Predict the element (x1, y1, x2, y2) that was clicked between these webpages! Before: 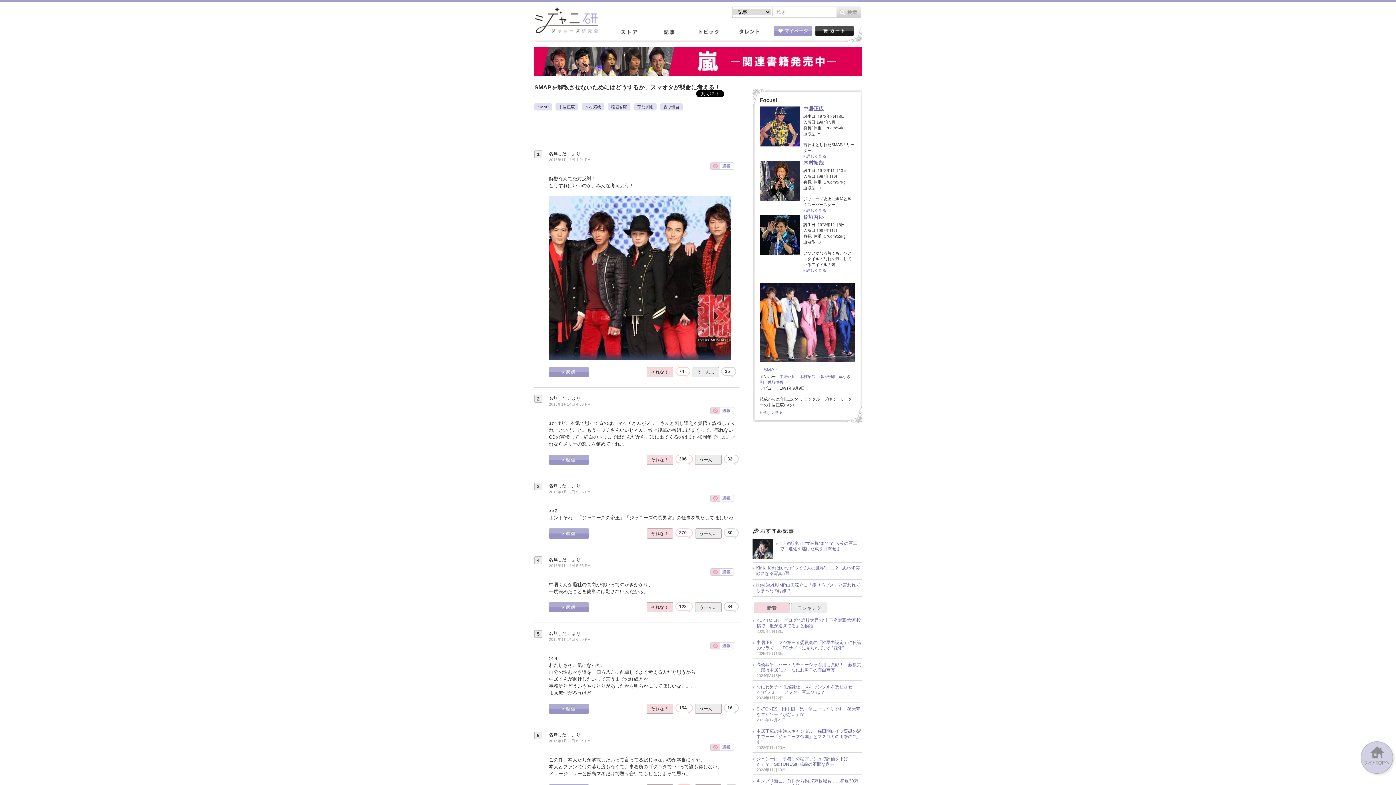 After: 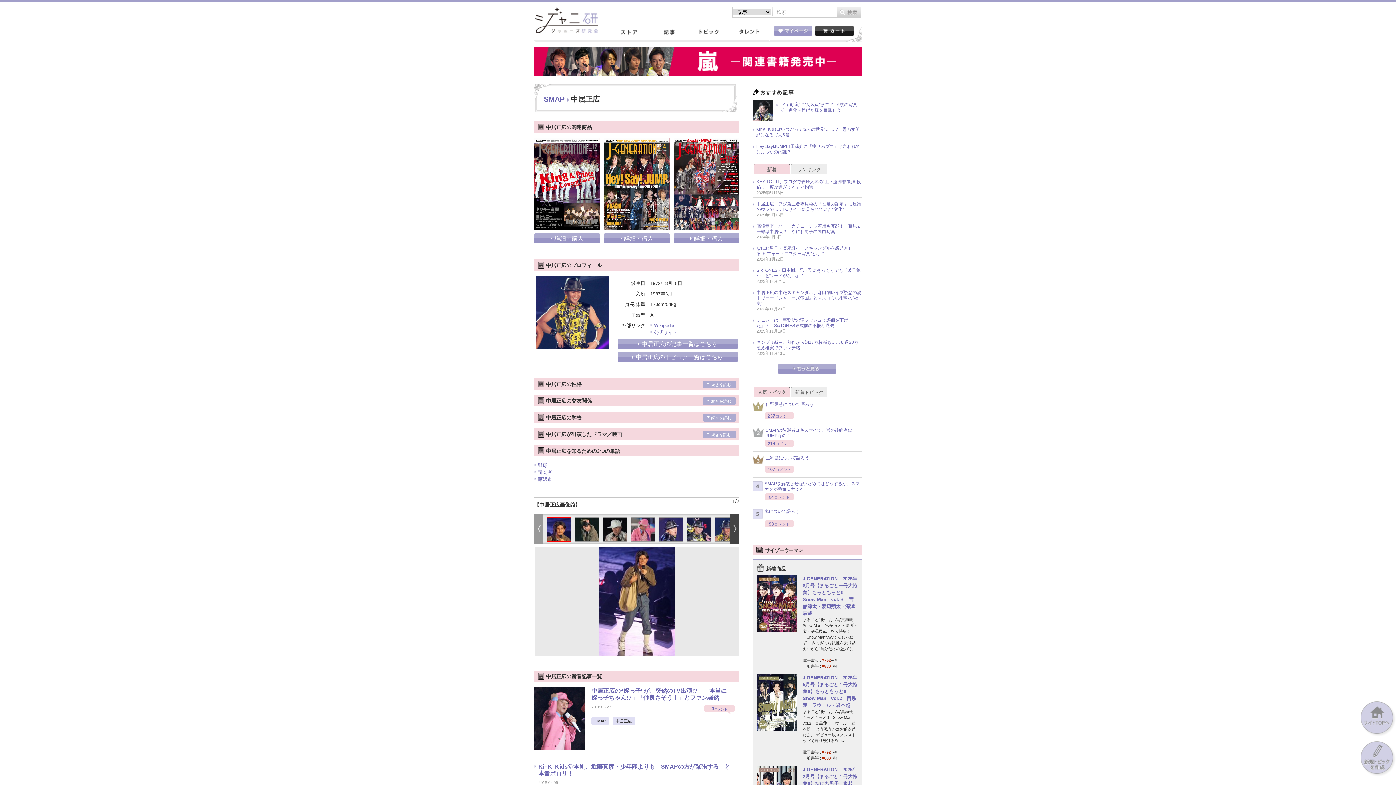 Action: bbox: (780, 374, 796, 378) label: 中居正広